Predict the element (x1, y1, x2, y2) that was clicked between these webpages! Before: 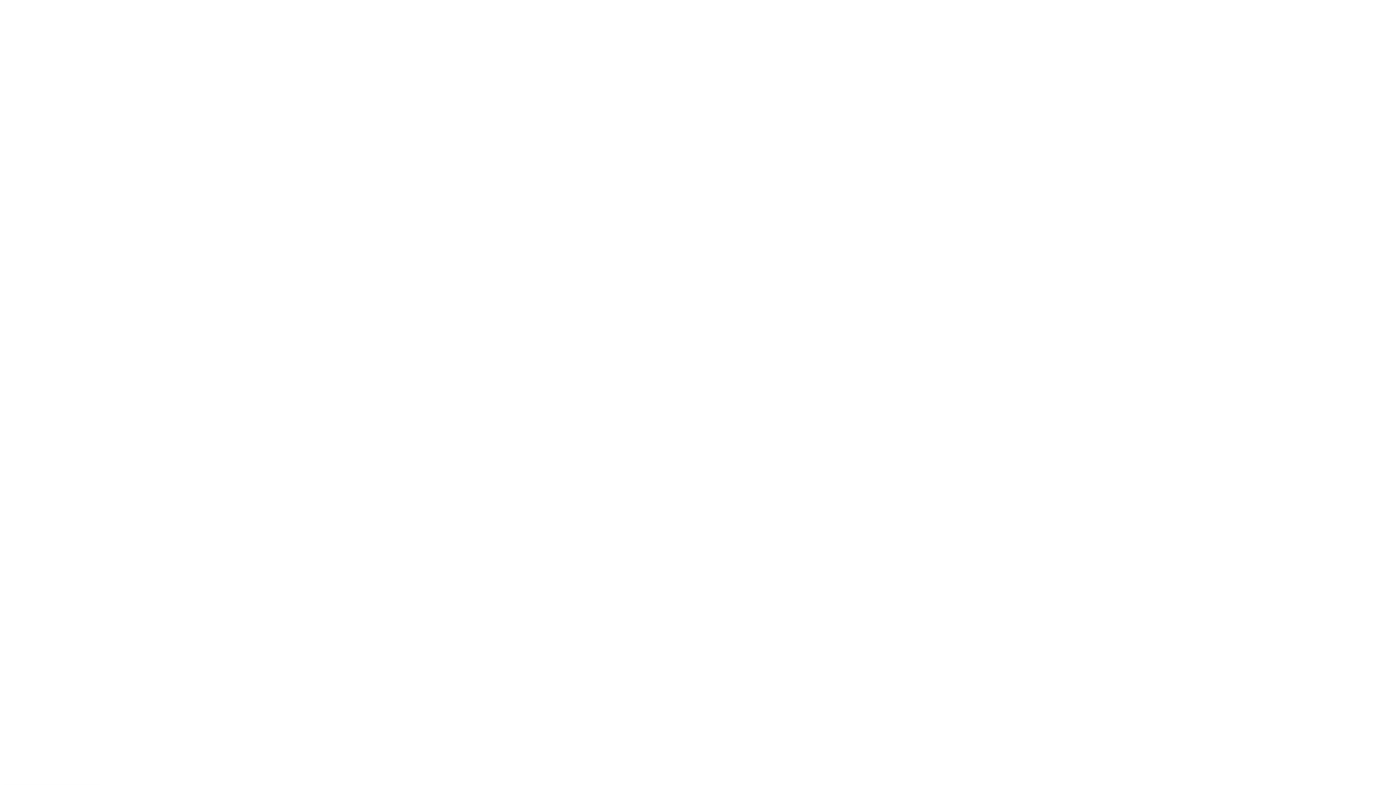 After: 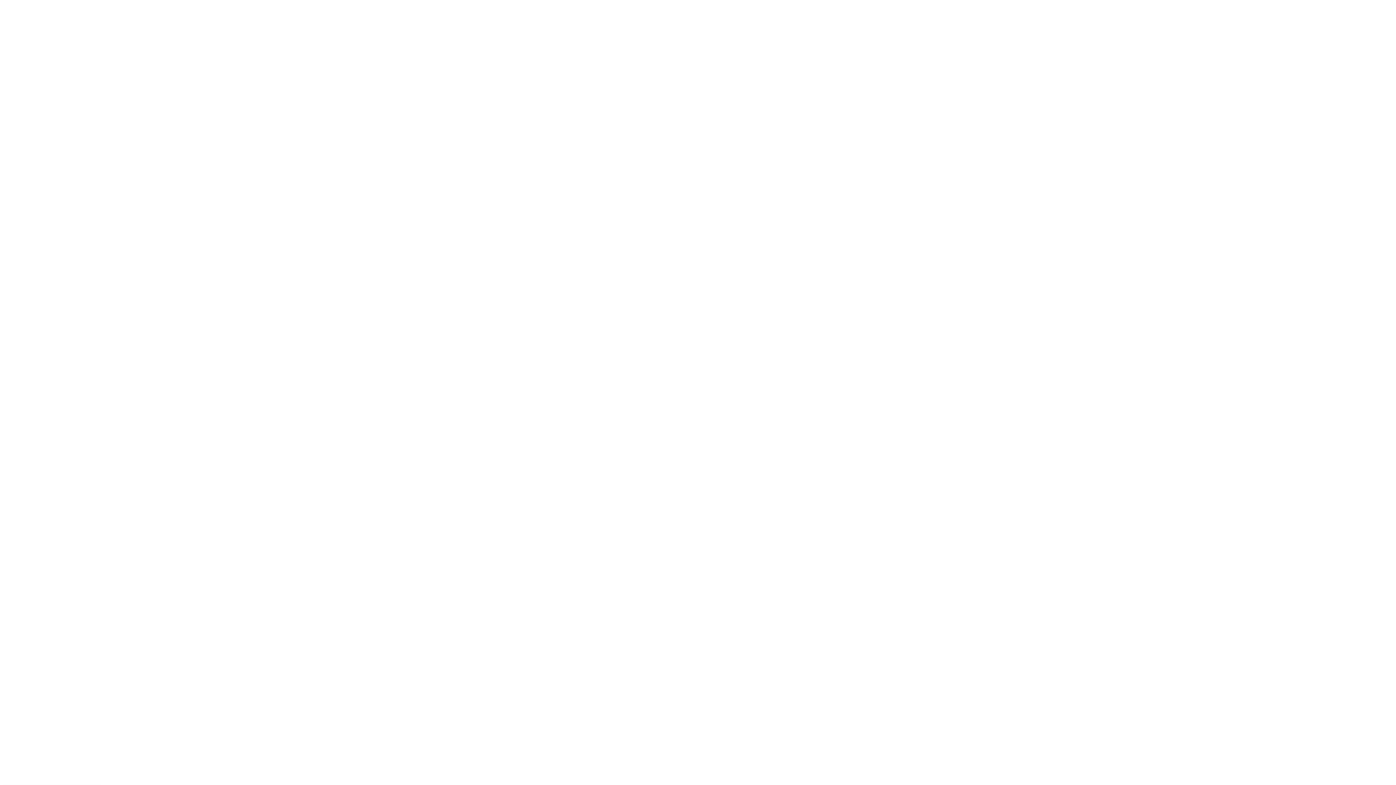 Action: label: TICKETS bbox: (625, 594, 654, 601)